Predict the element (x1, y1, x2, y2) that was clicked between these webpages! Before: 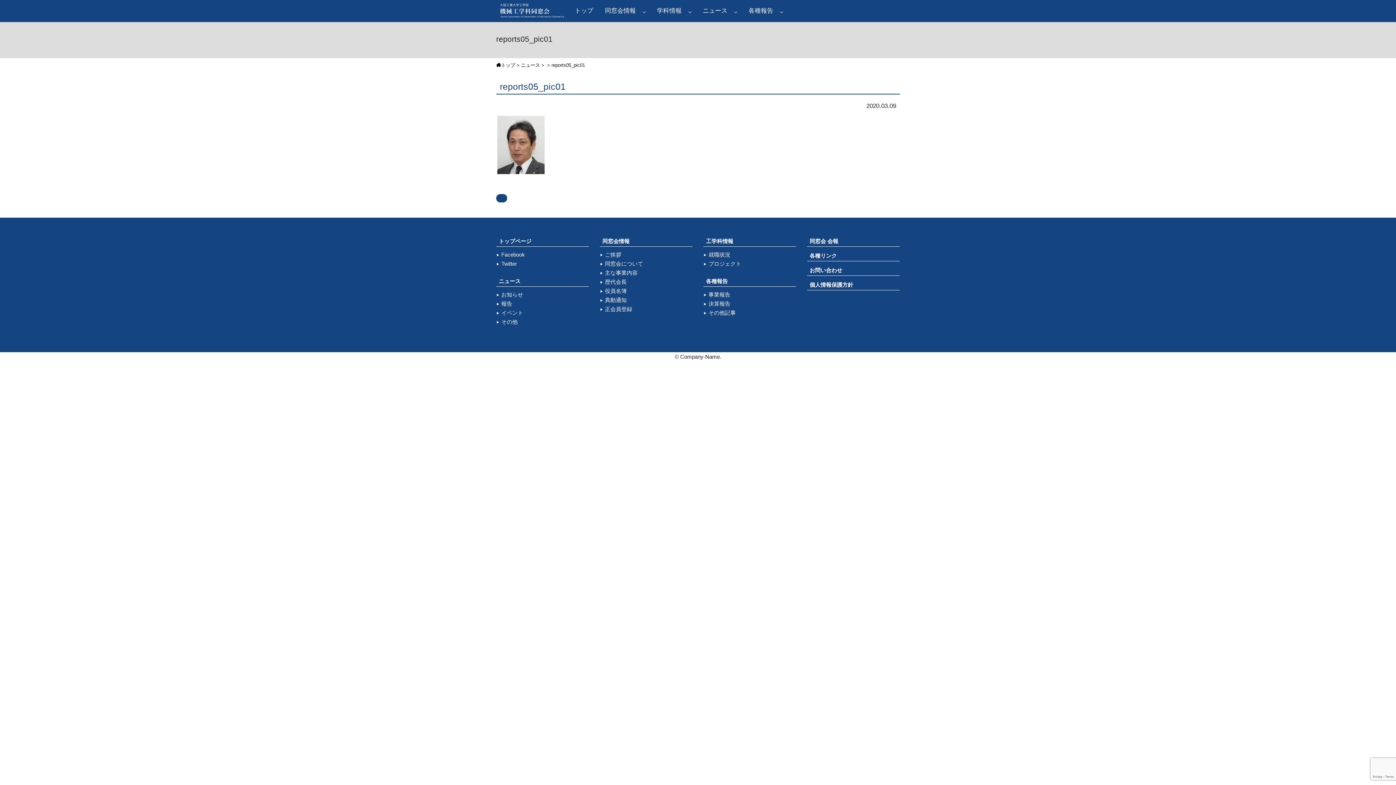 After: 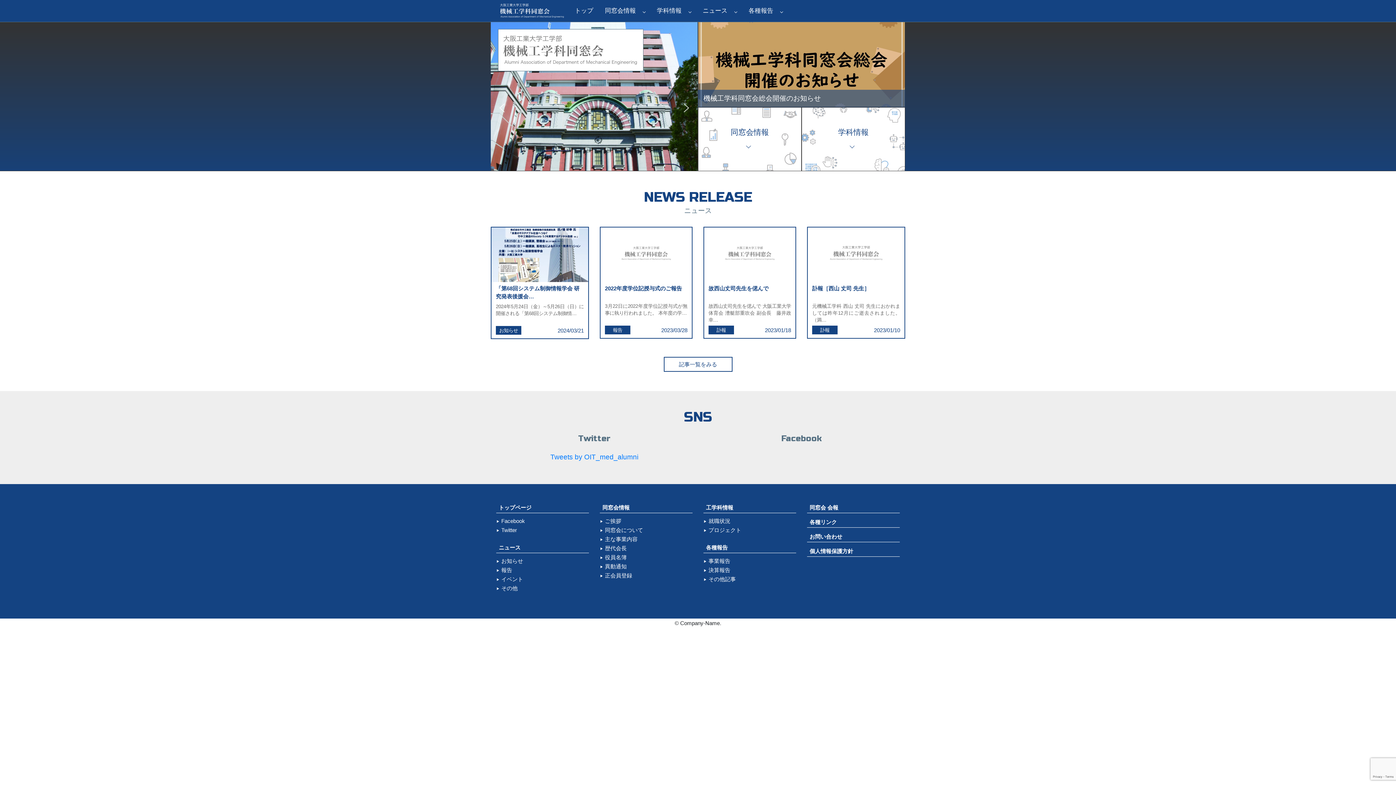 Action: bbox: (496, 0, 569, 21)